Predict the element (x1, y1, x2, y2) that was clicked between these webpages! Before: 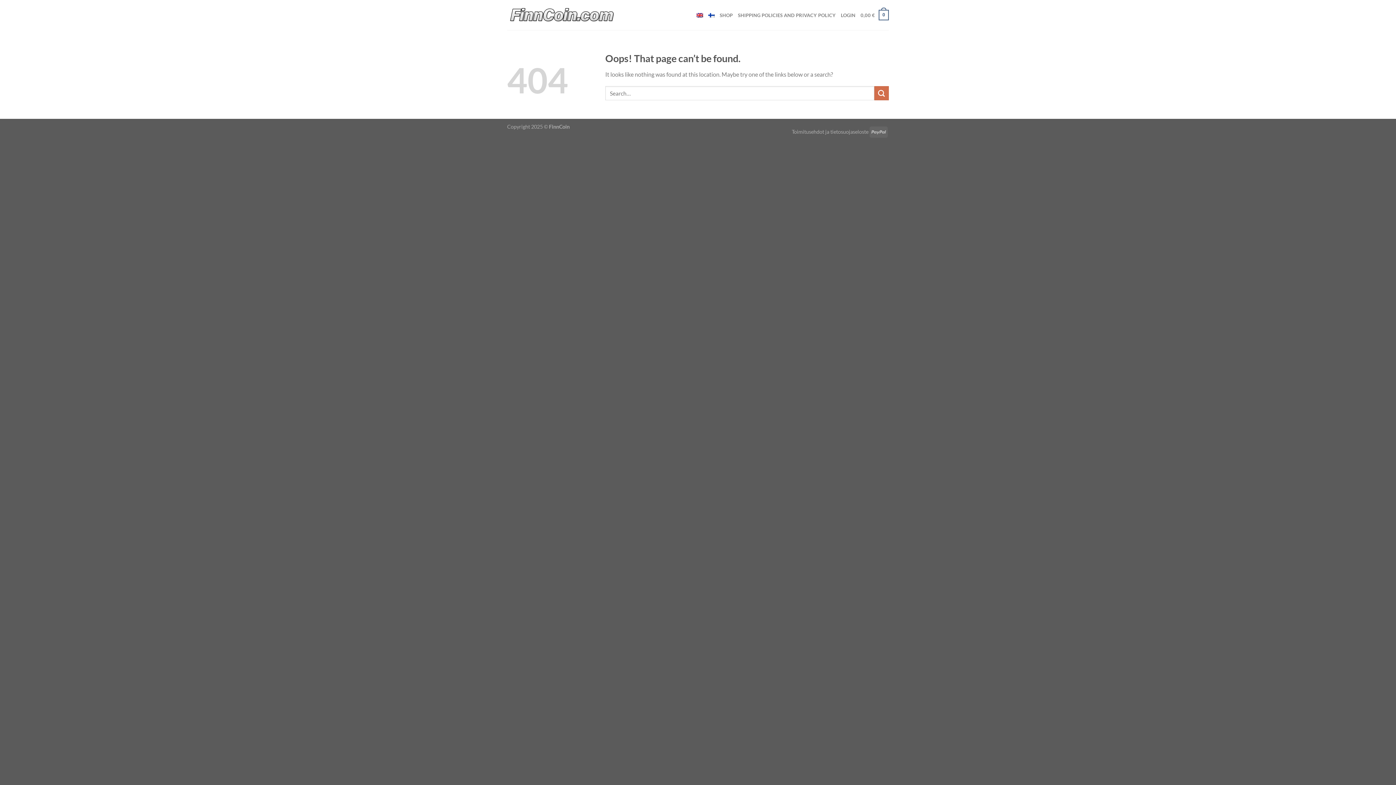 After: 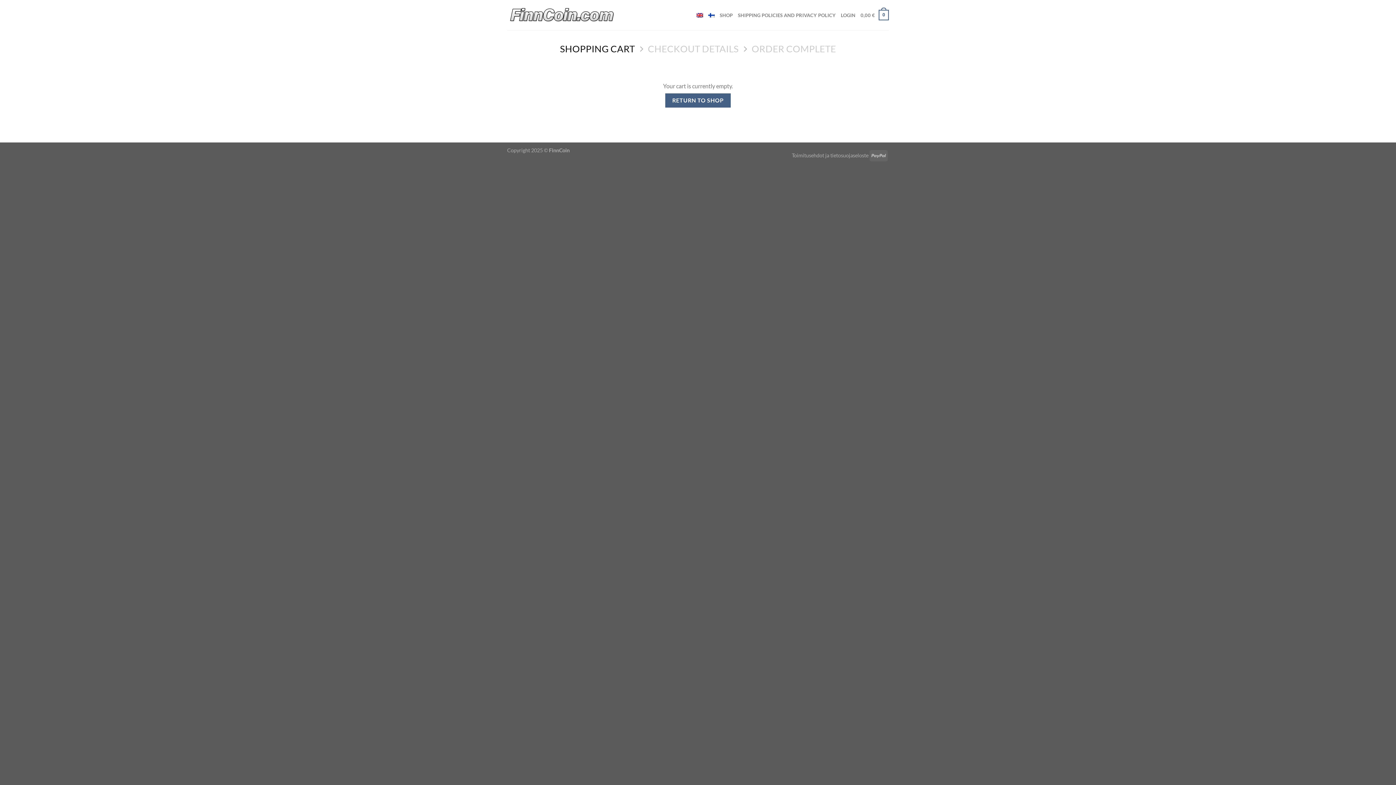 Action: bbox: (860, 4, 889, 25) label: 0,00 €
0